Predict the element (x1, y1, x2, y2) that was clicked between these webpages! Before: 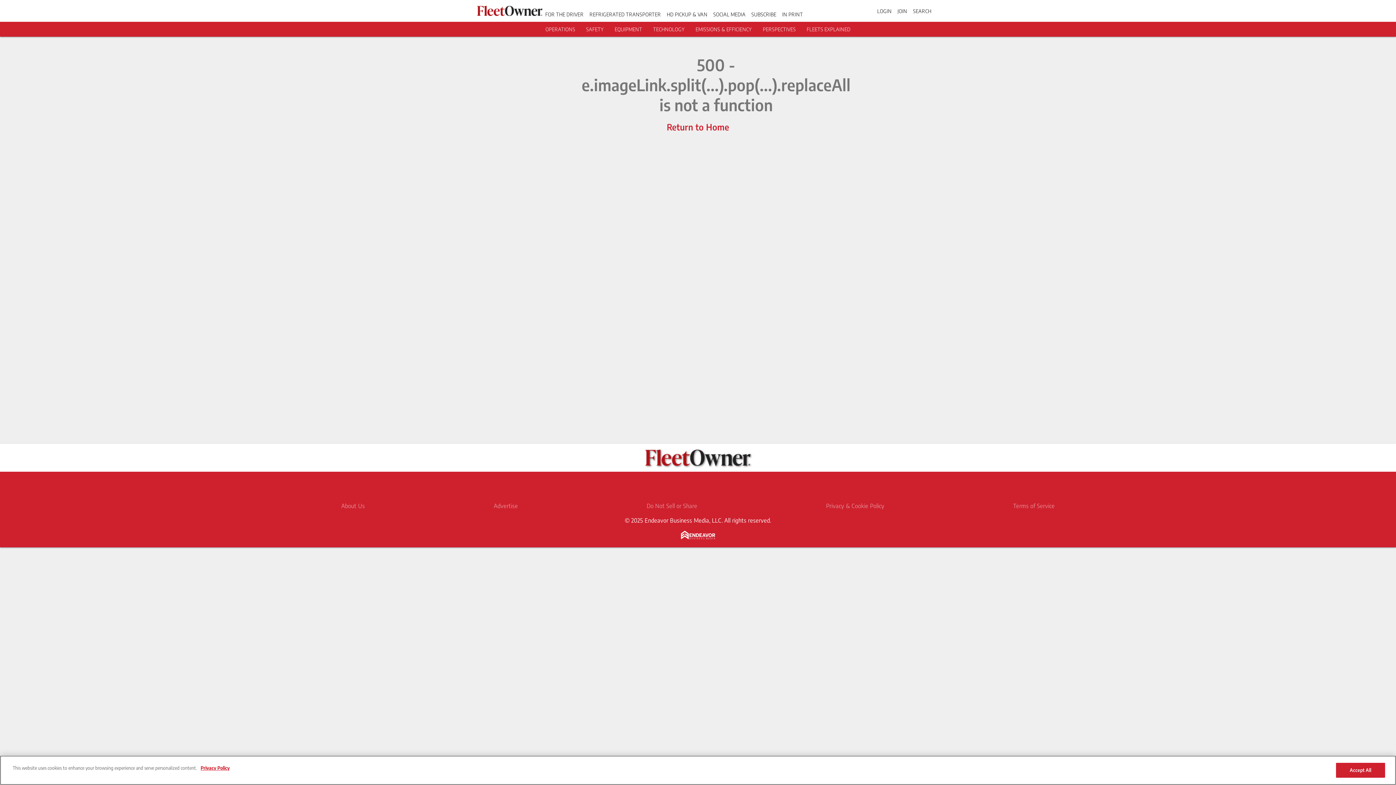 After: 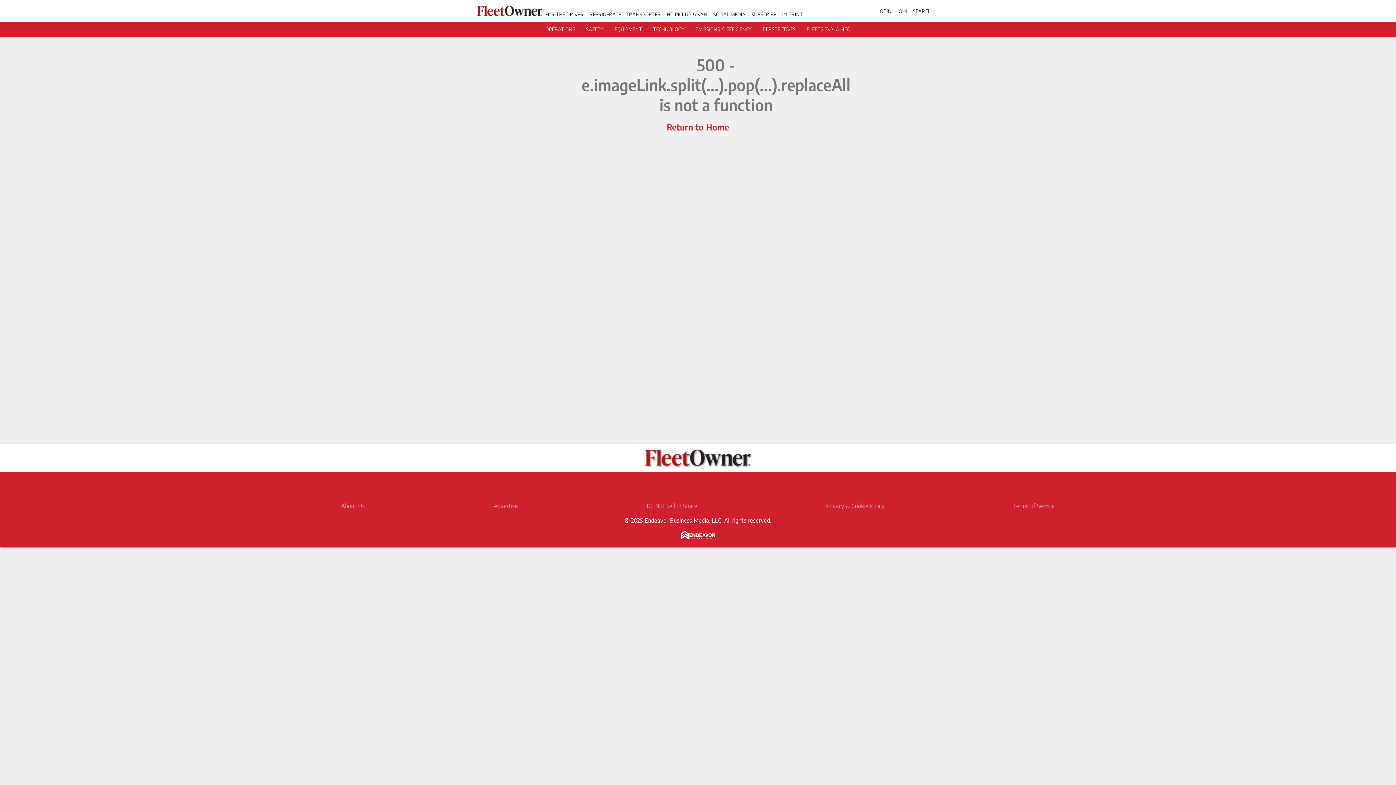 Action: bbox: (1336, 763, 1385, 778) label: Accept All